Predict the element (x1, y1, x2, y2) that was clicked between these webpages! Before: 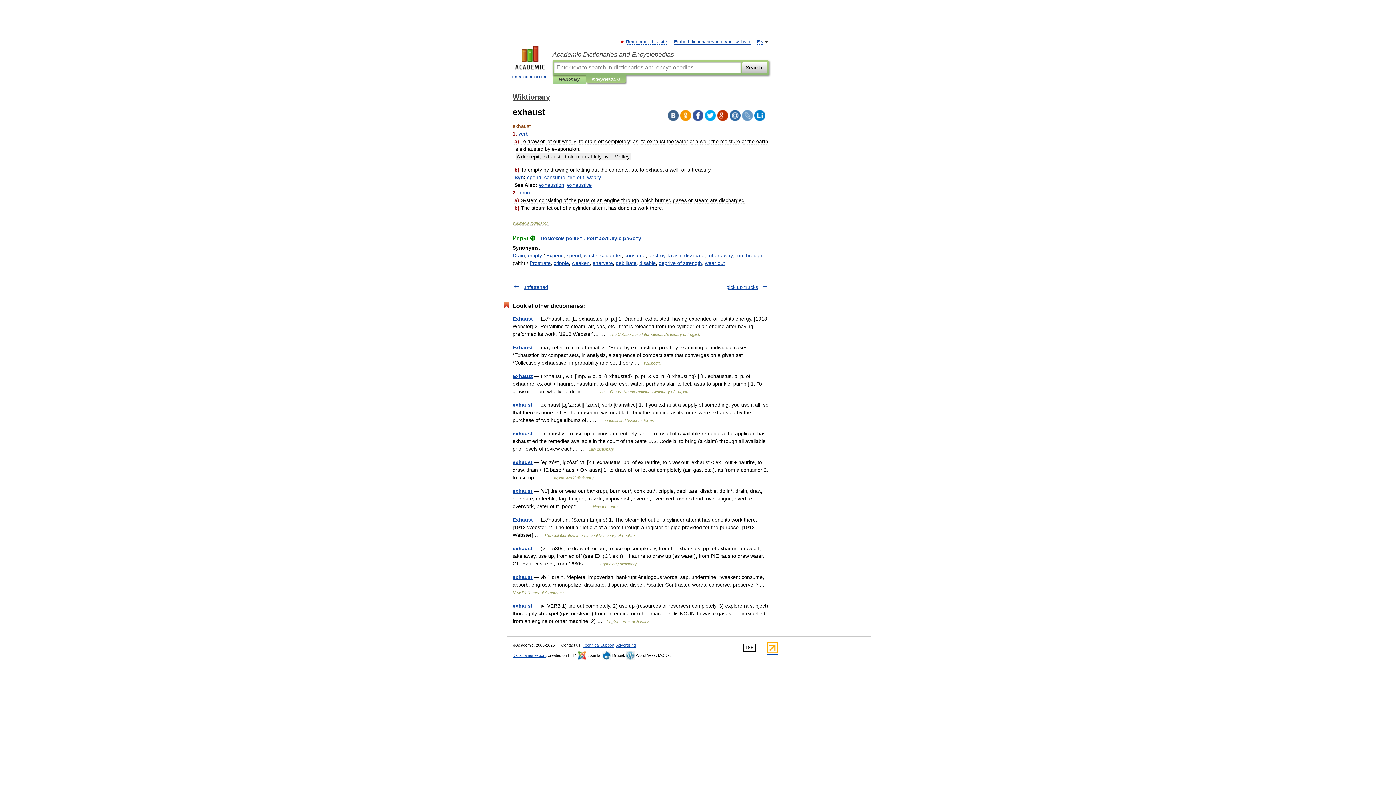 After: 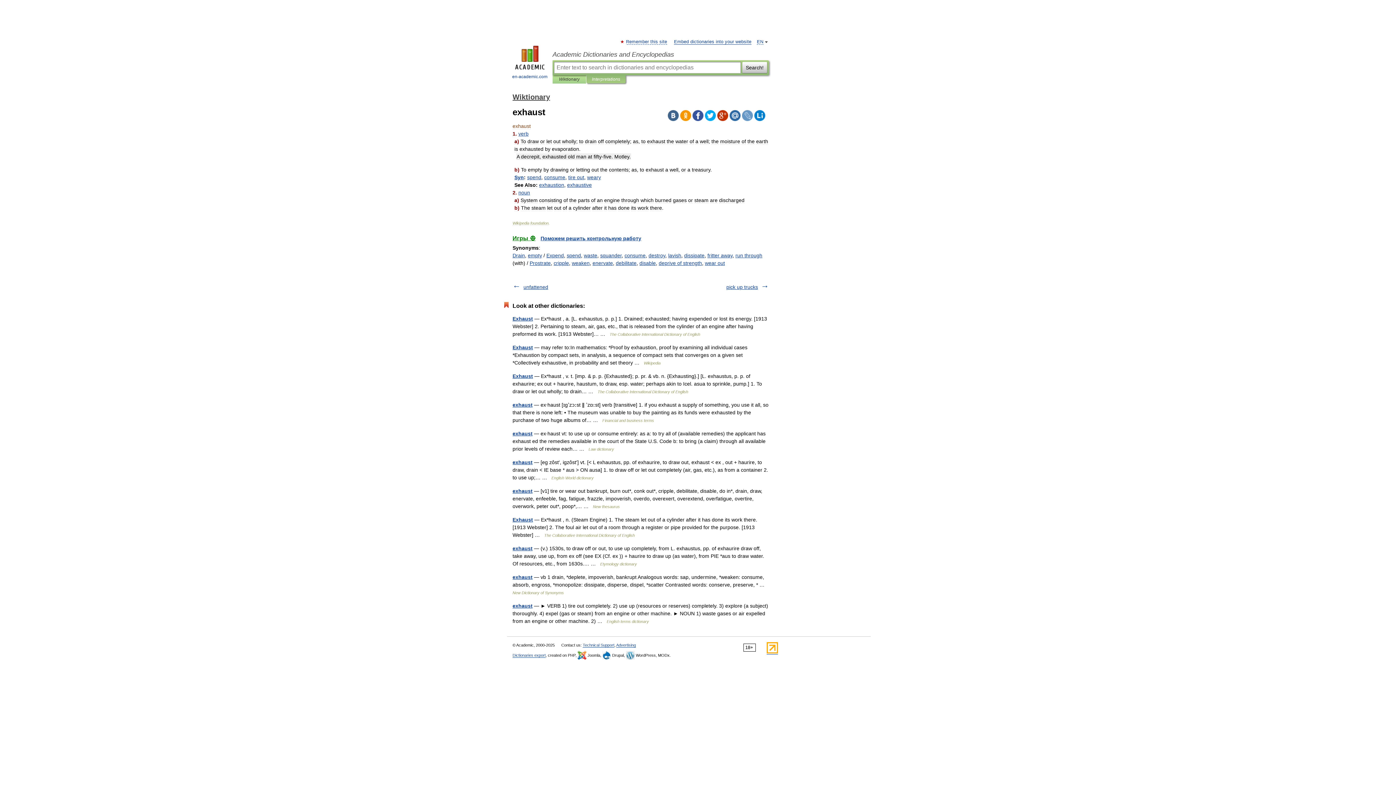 Action: bbox: (754, 110, 765, 121)